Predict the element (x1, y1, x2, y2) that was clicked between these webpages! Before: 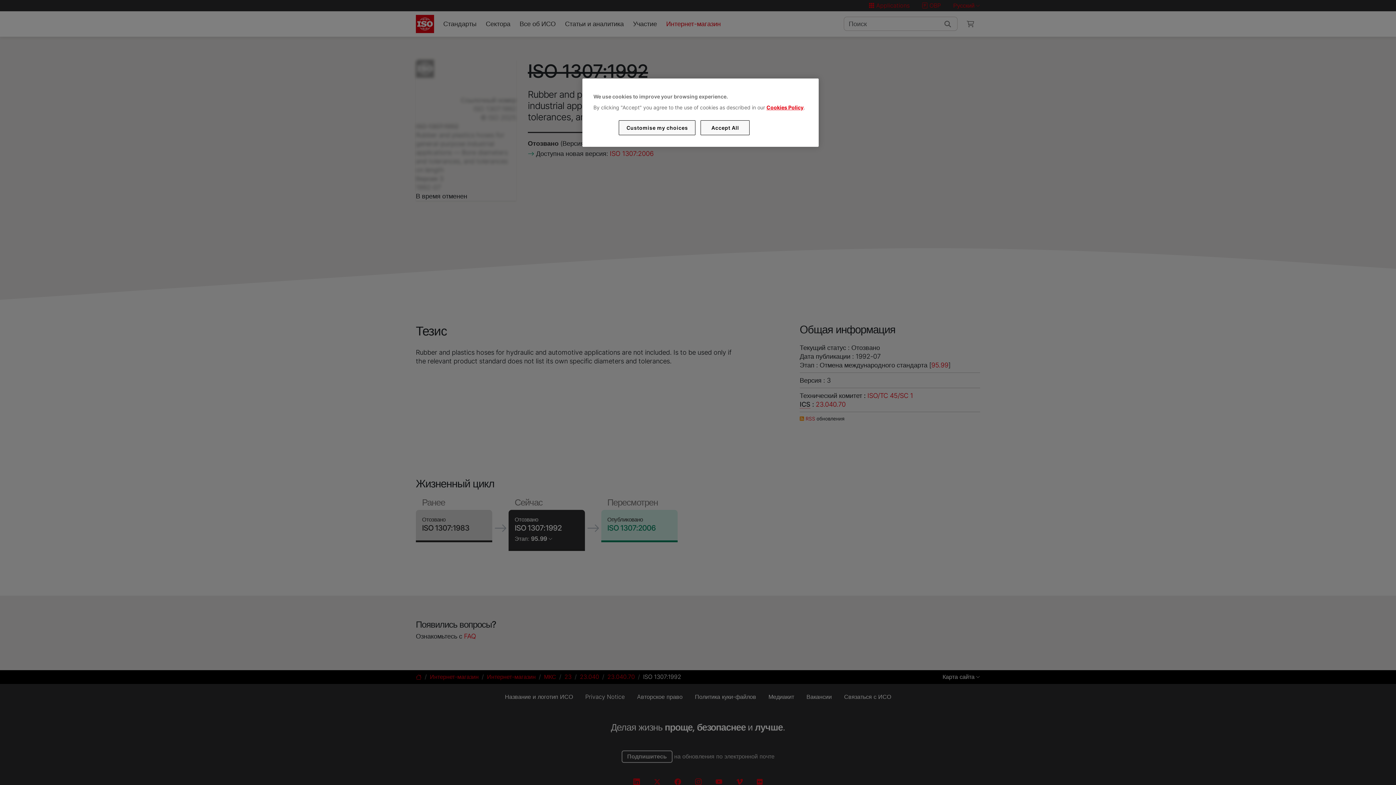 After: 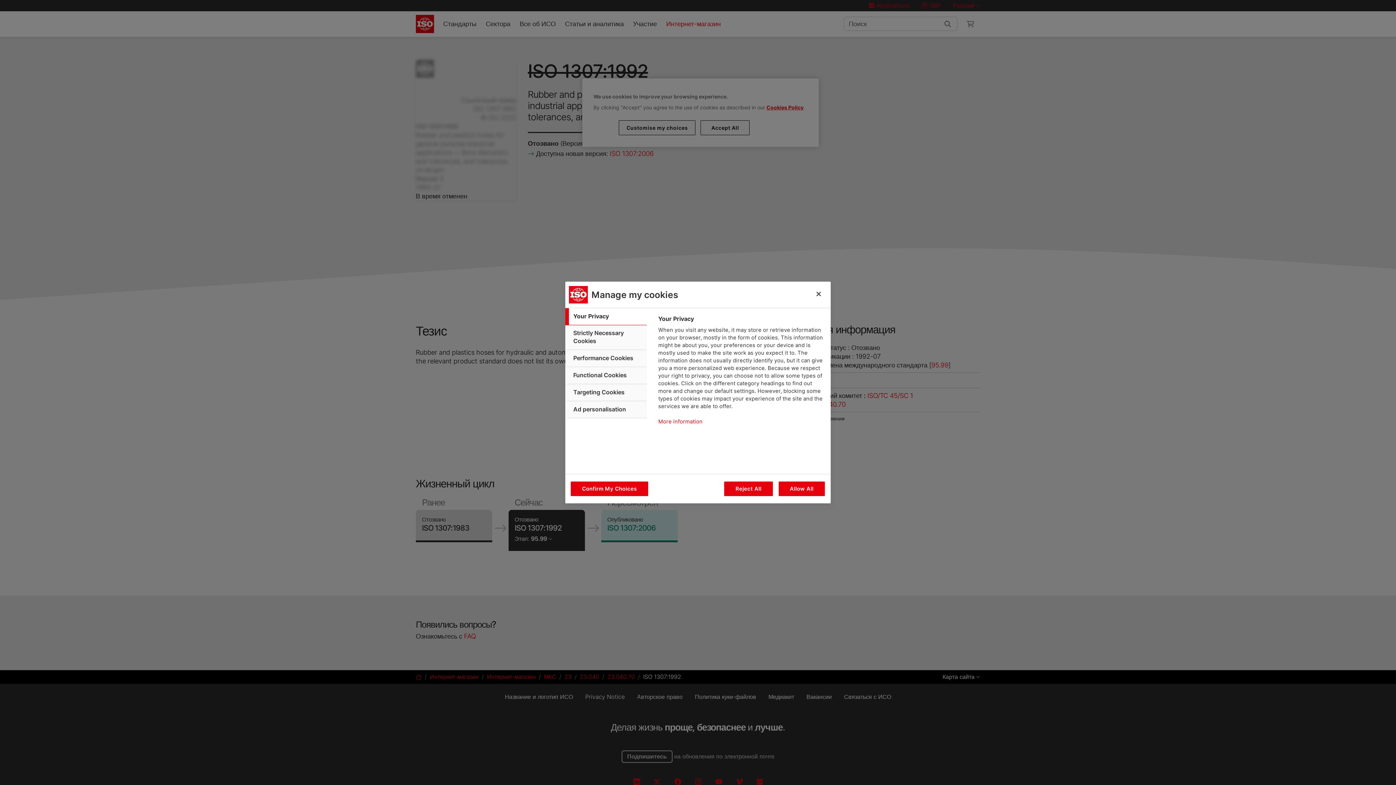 Action: bbox: (619, 120, 695, 135) label: Customise my choices